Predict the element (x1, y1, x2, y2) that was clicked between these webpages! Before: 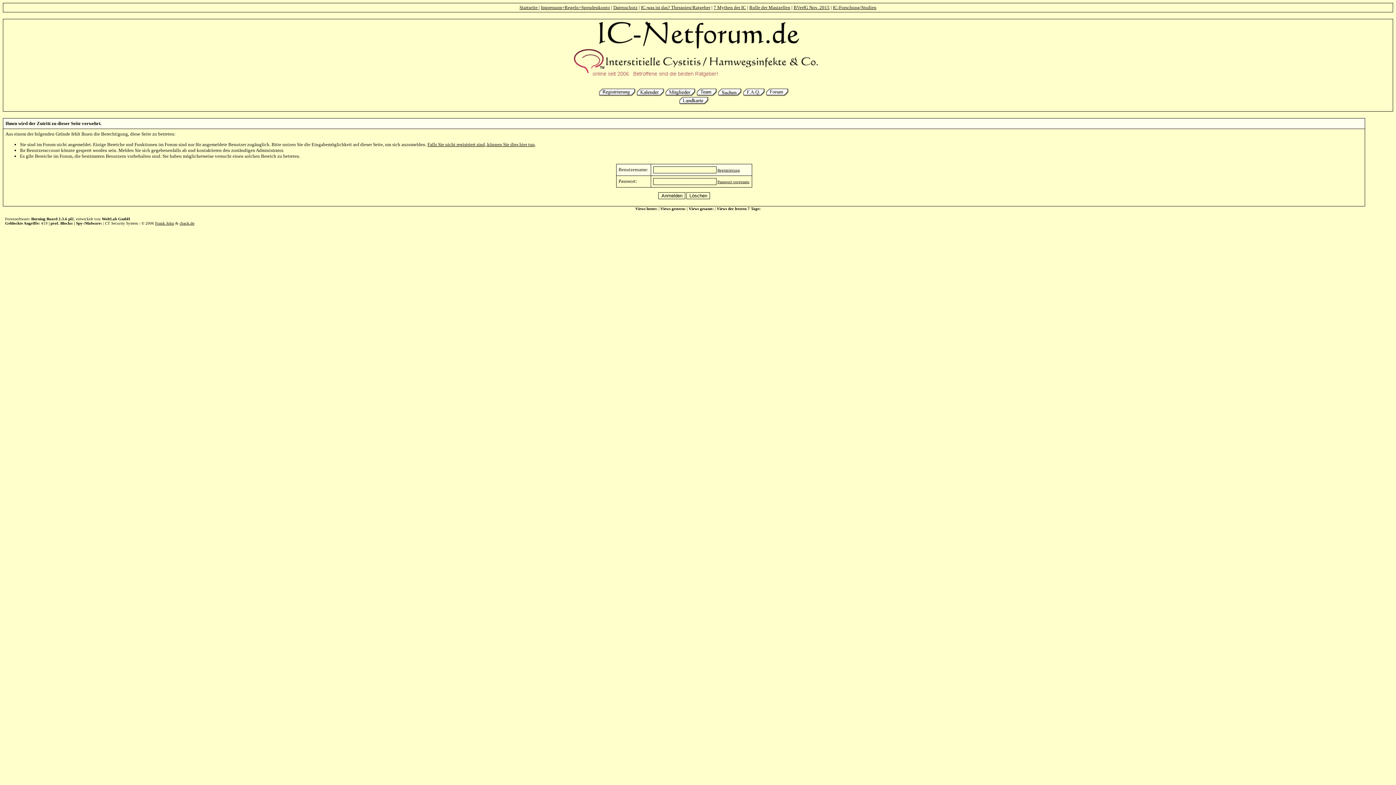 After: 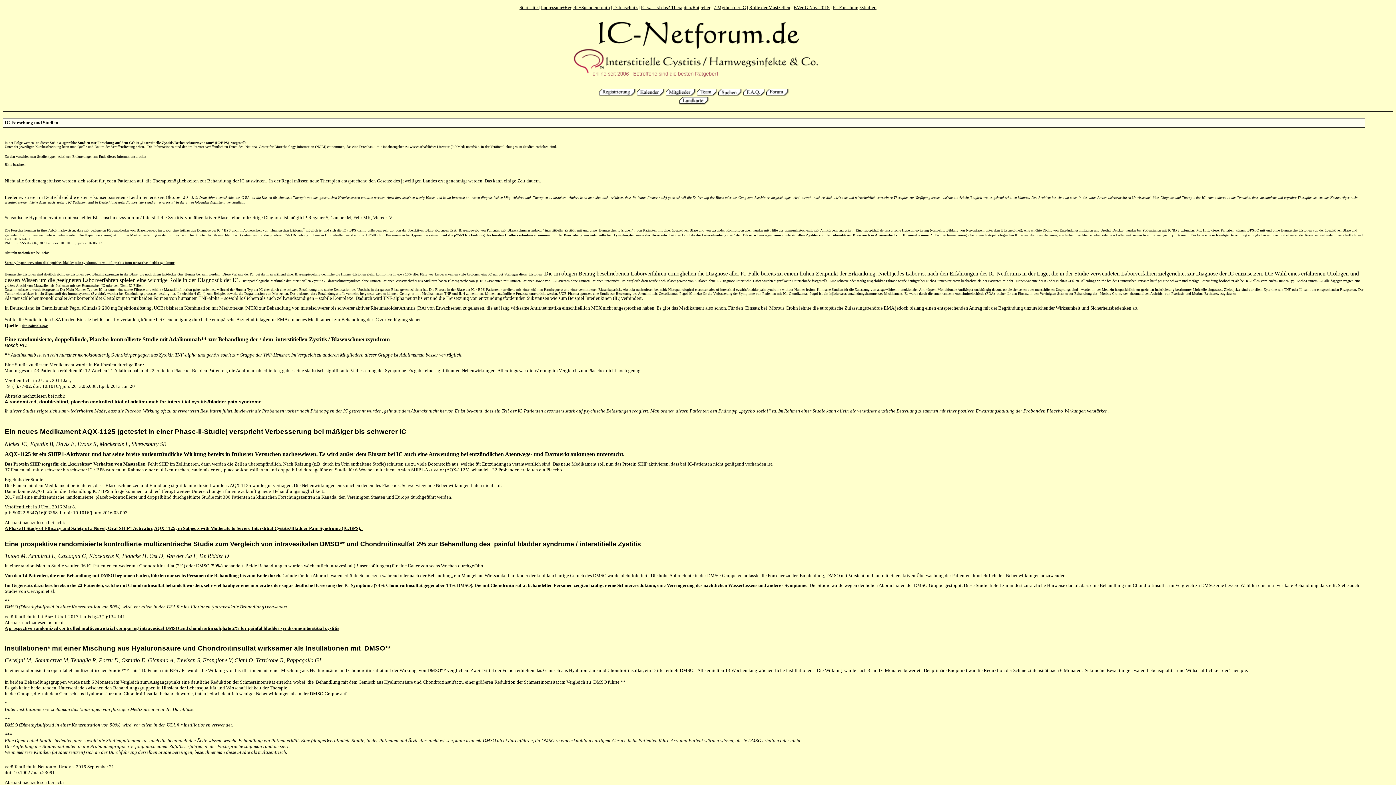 Action: label: IC-Forschung/Studien bbox: (833, 4, 876, 10)